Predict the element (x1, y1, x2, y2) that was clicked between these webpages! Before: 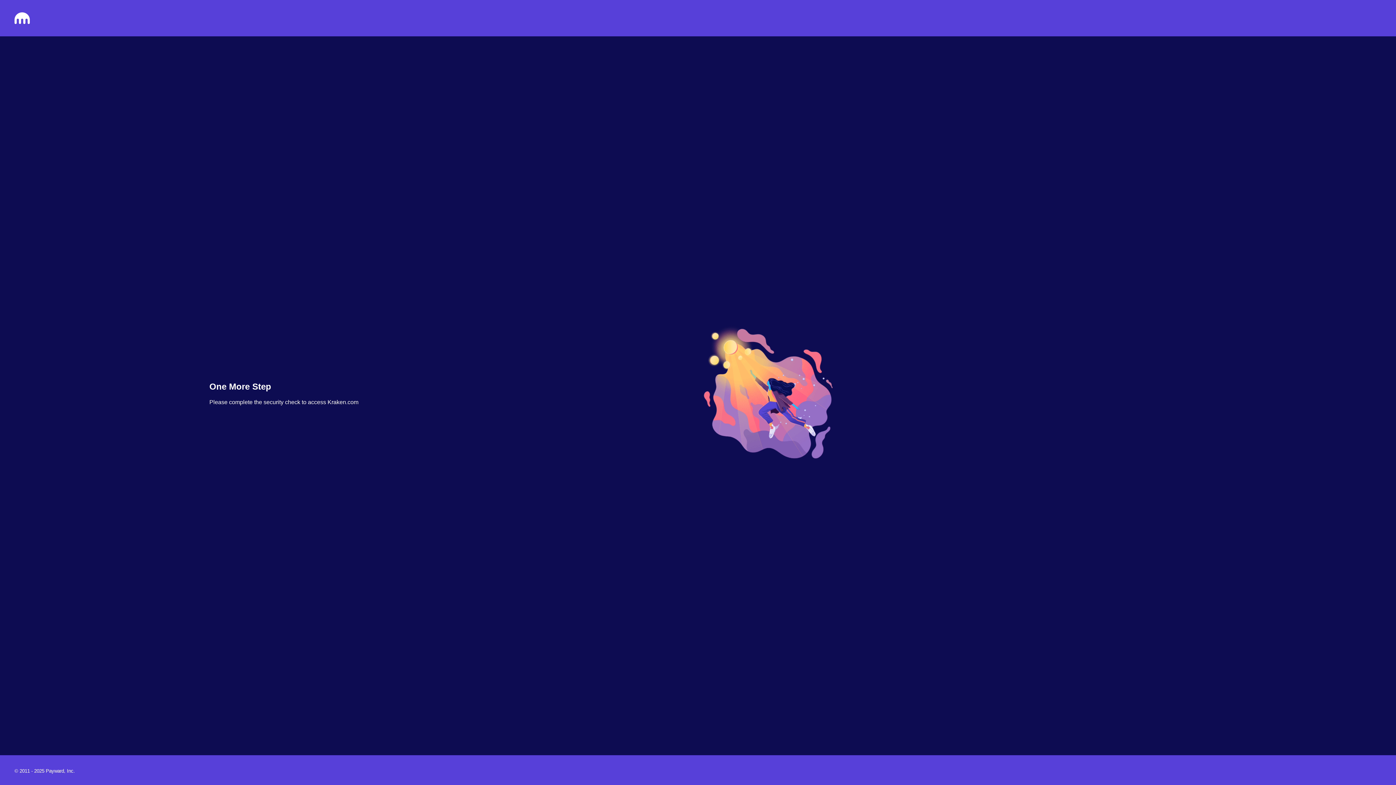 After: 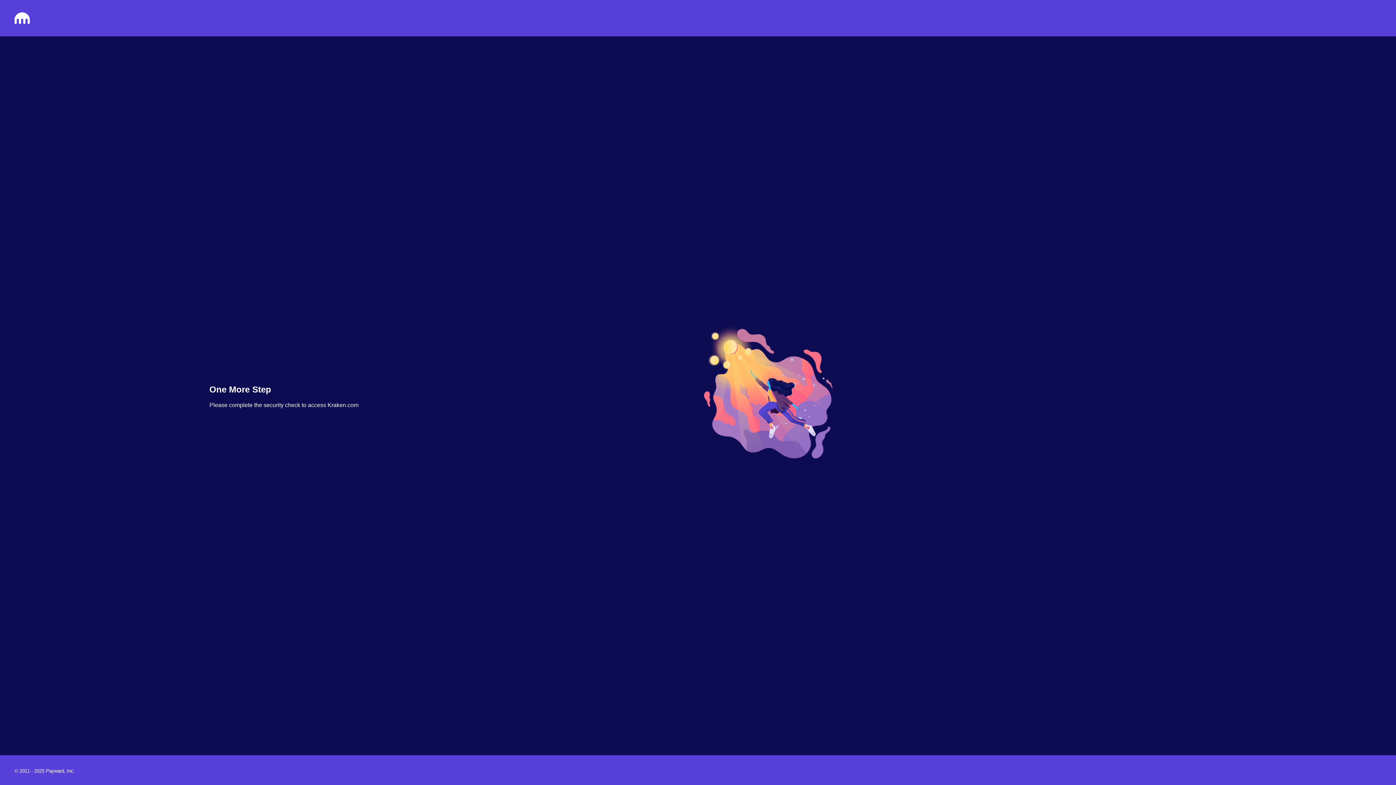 Action: bbox: (14, 18, 29, 25)